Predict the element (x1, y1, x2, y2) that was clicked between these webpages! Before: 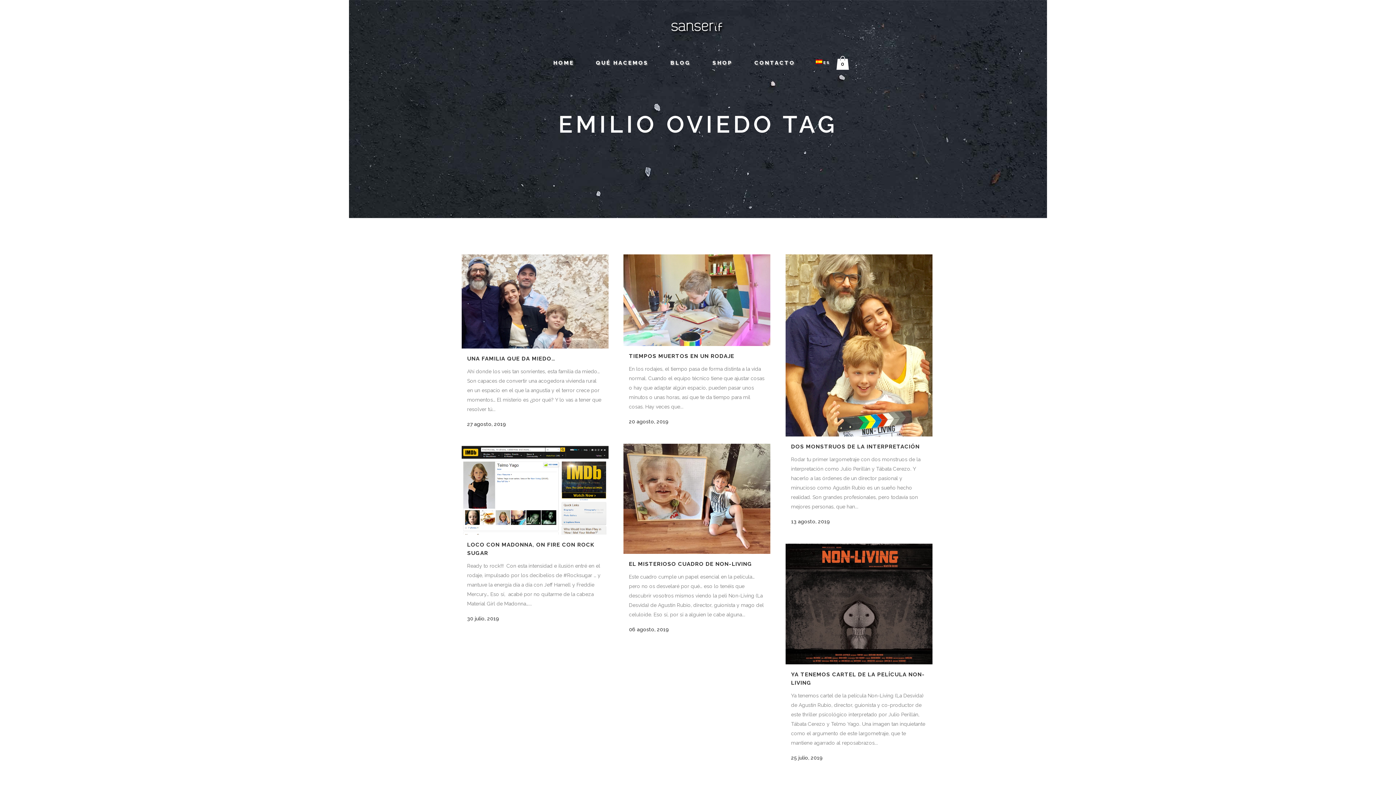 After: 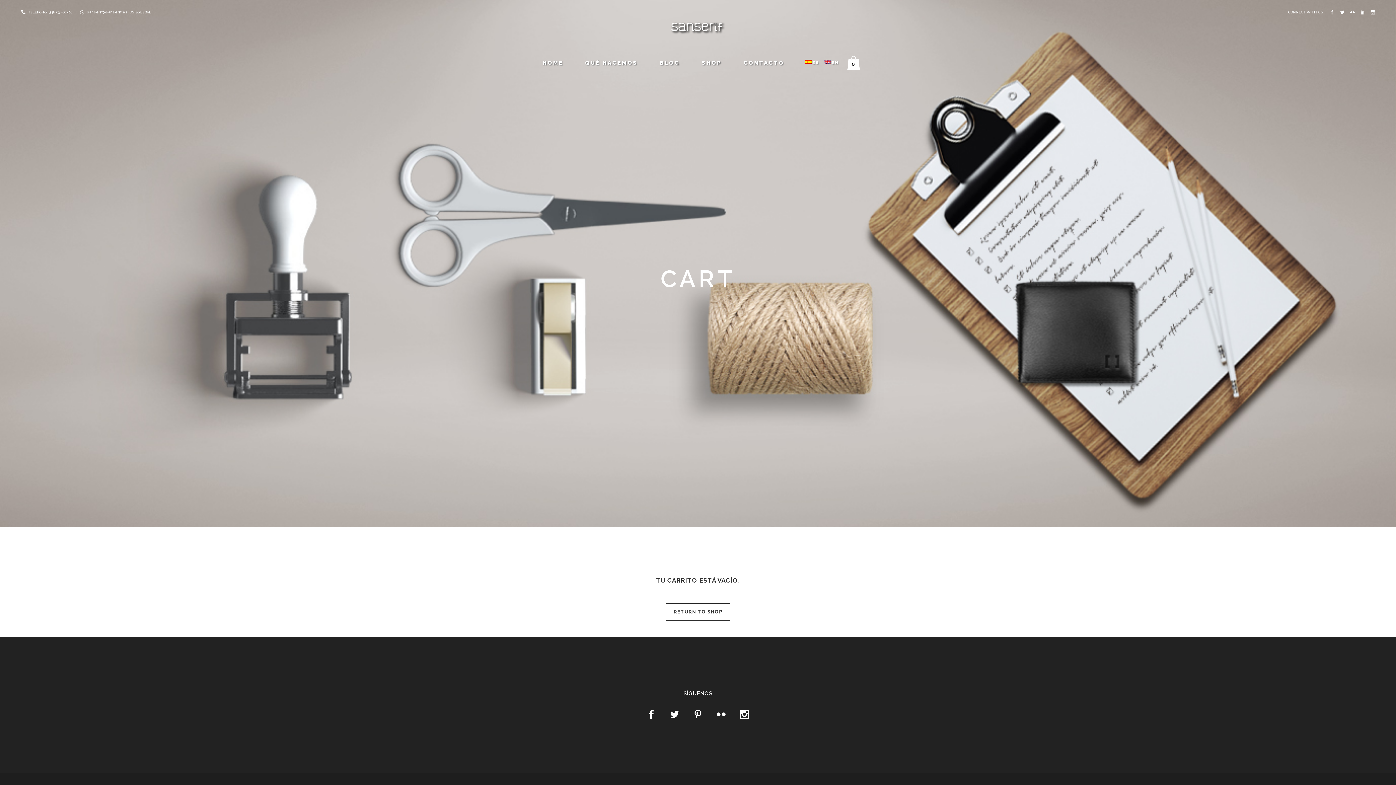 Action: label: 0 bbox: (836, 56, 852, 69)